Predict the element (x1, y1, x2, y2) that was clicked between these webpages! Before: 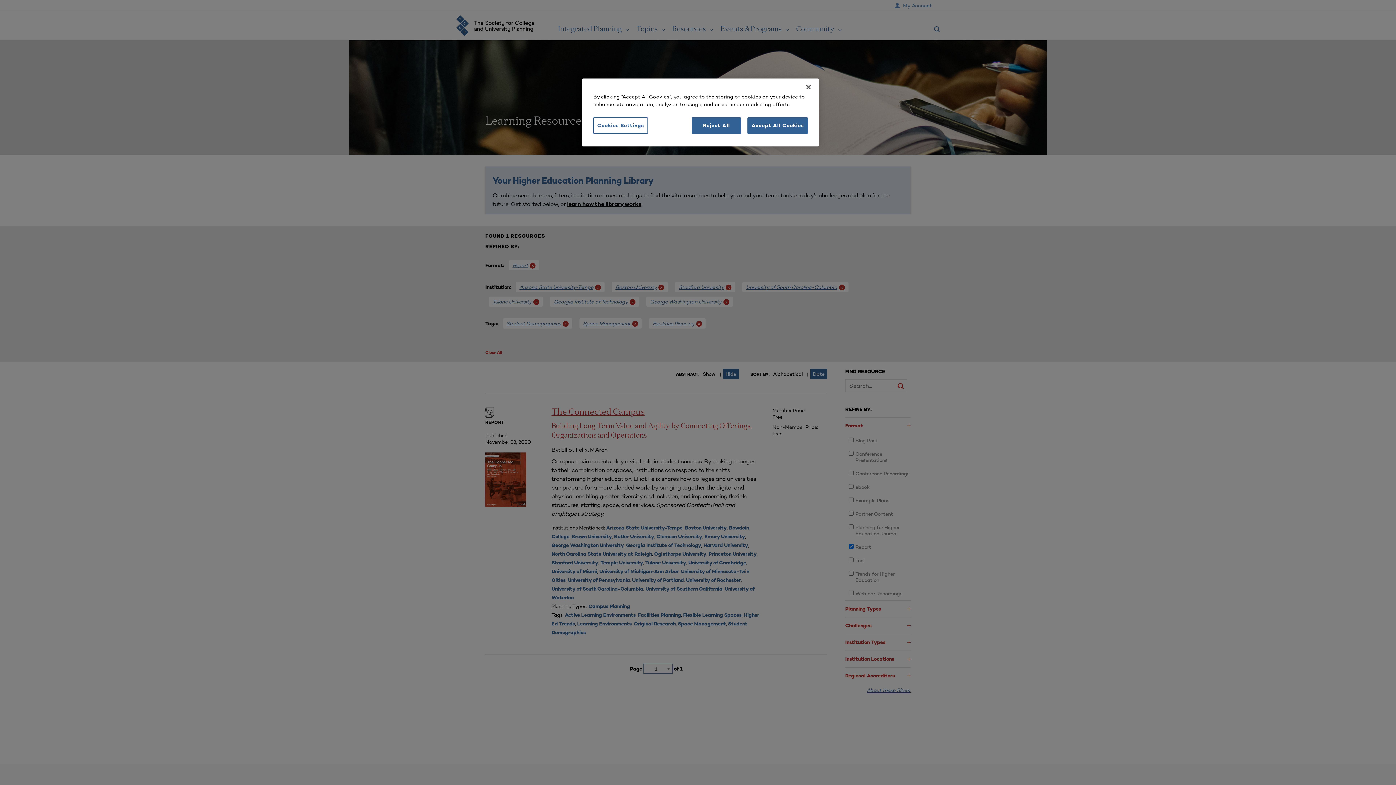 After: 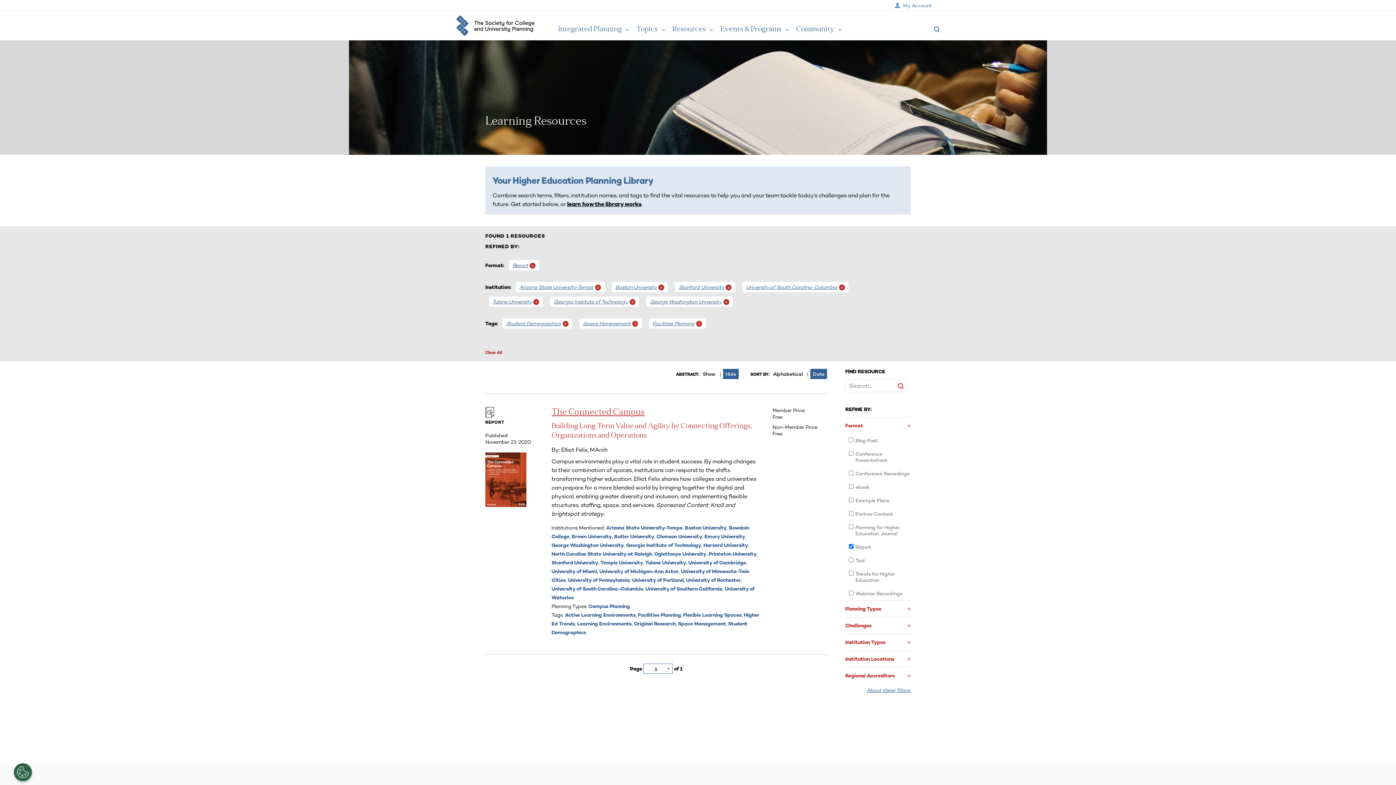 Action: bbox: (747, 117, 808, 133) label: Accept All Cookies